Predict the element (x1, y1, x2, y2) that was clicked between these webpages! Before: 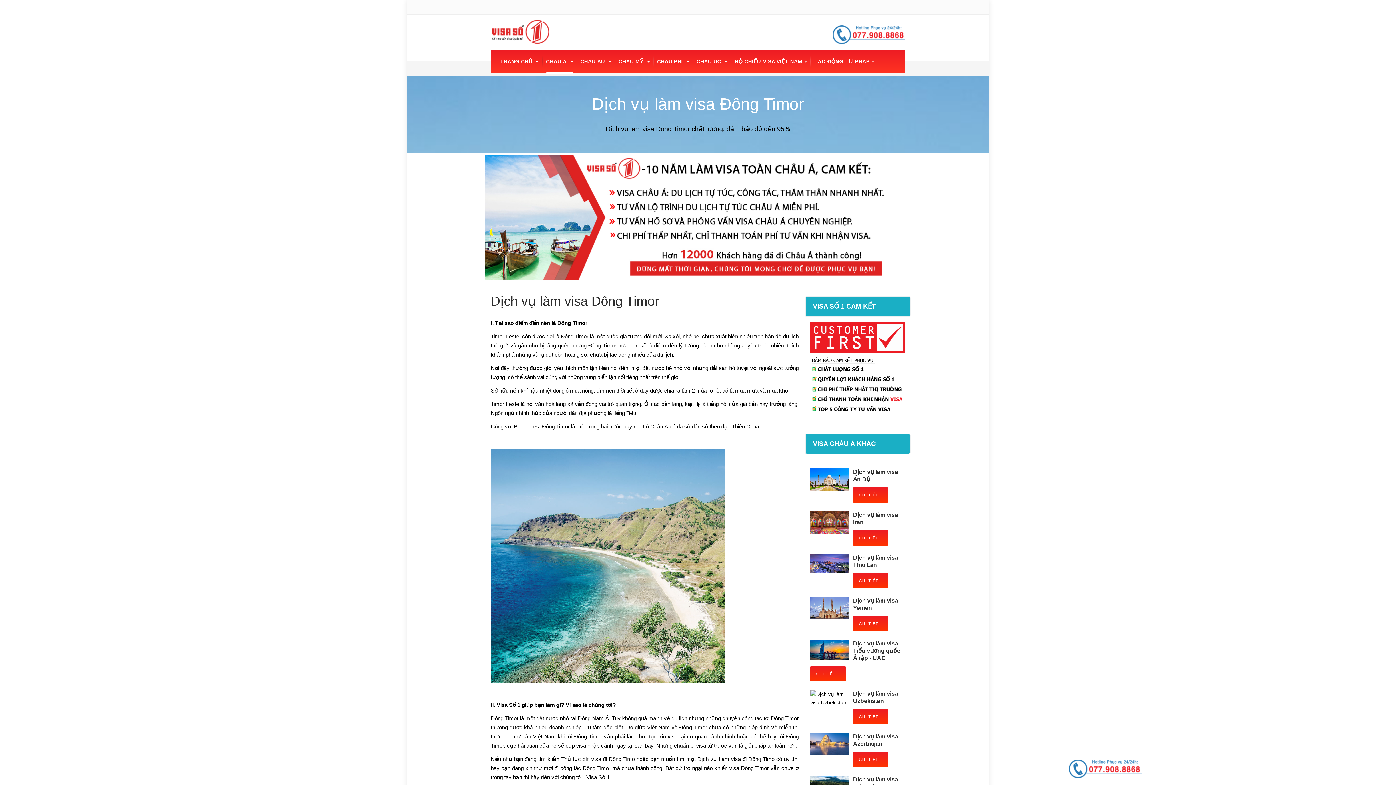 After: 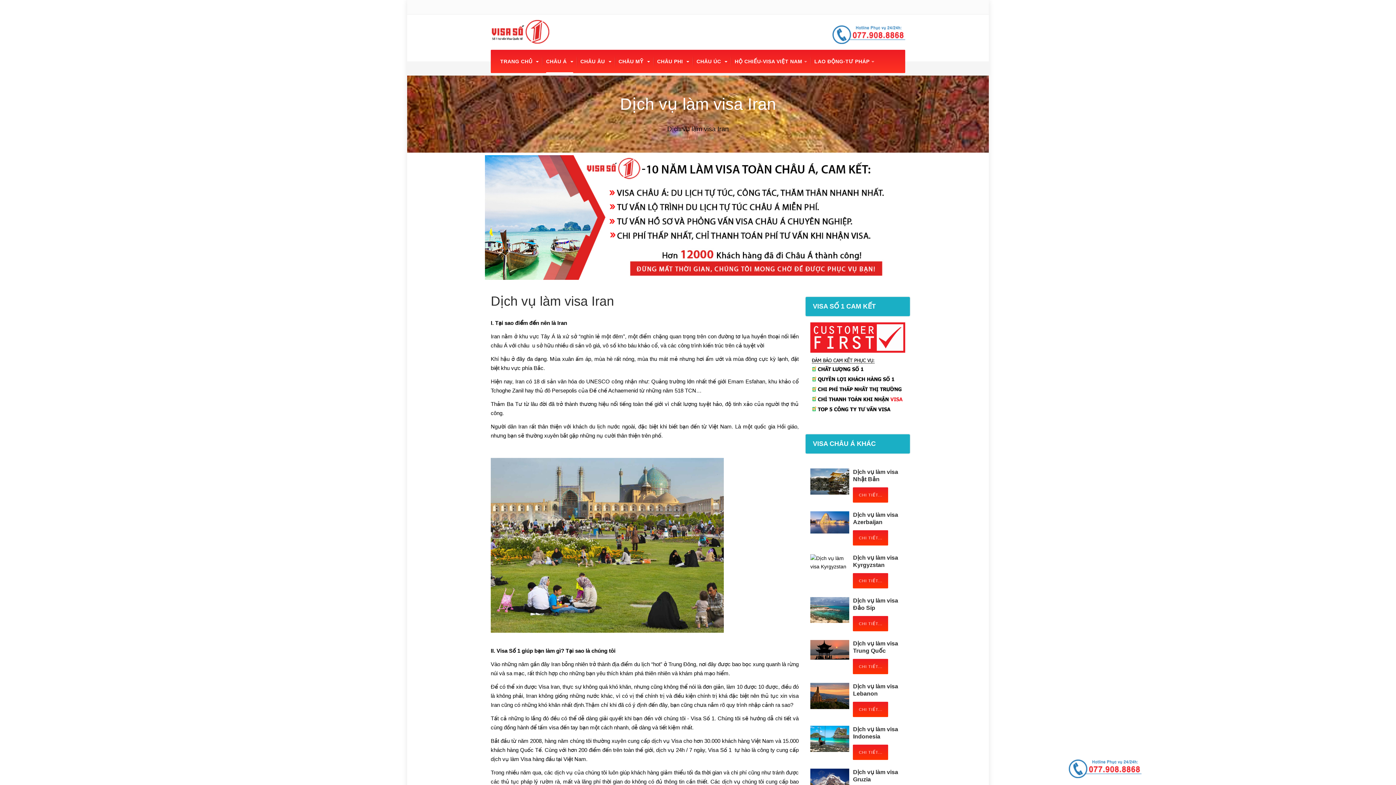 Action: bbox: (853, 530, 888, 545) label: CHI TIẾT...